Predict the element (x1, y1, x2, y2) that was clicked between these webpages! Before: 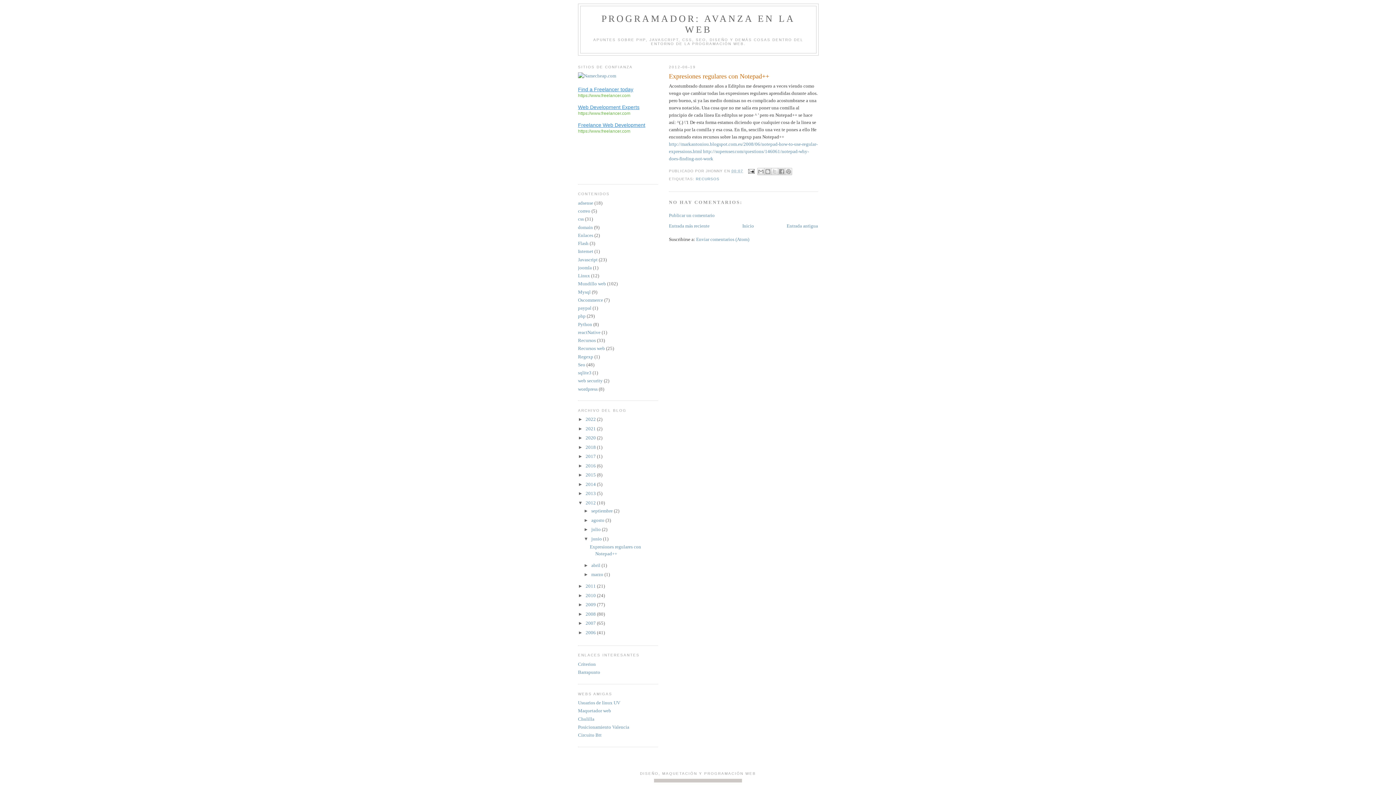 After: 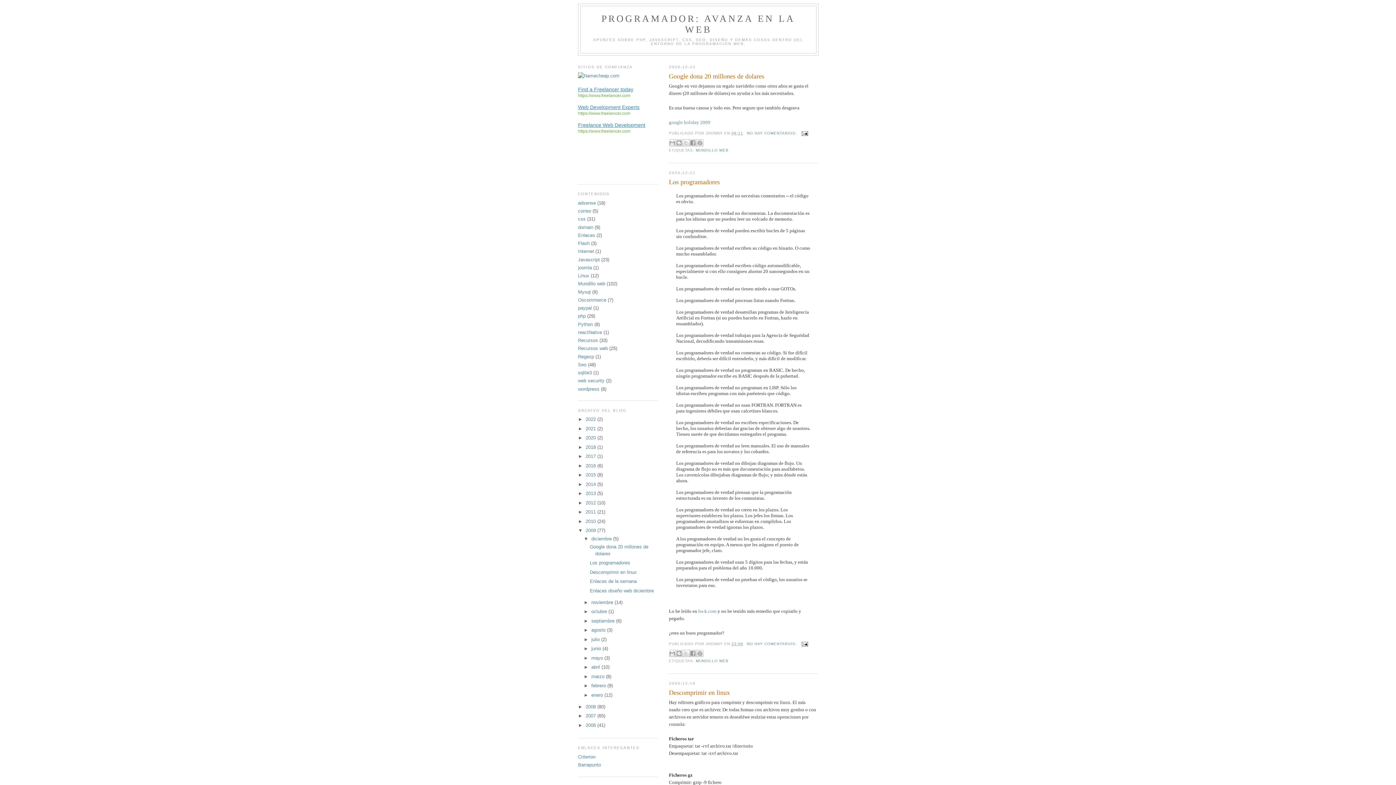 Action: bbox: (585, 602, 597, 607) label: 2009 